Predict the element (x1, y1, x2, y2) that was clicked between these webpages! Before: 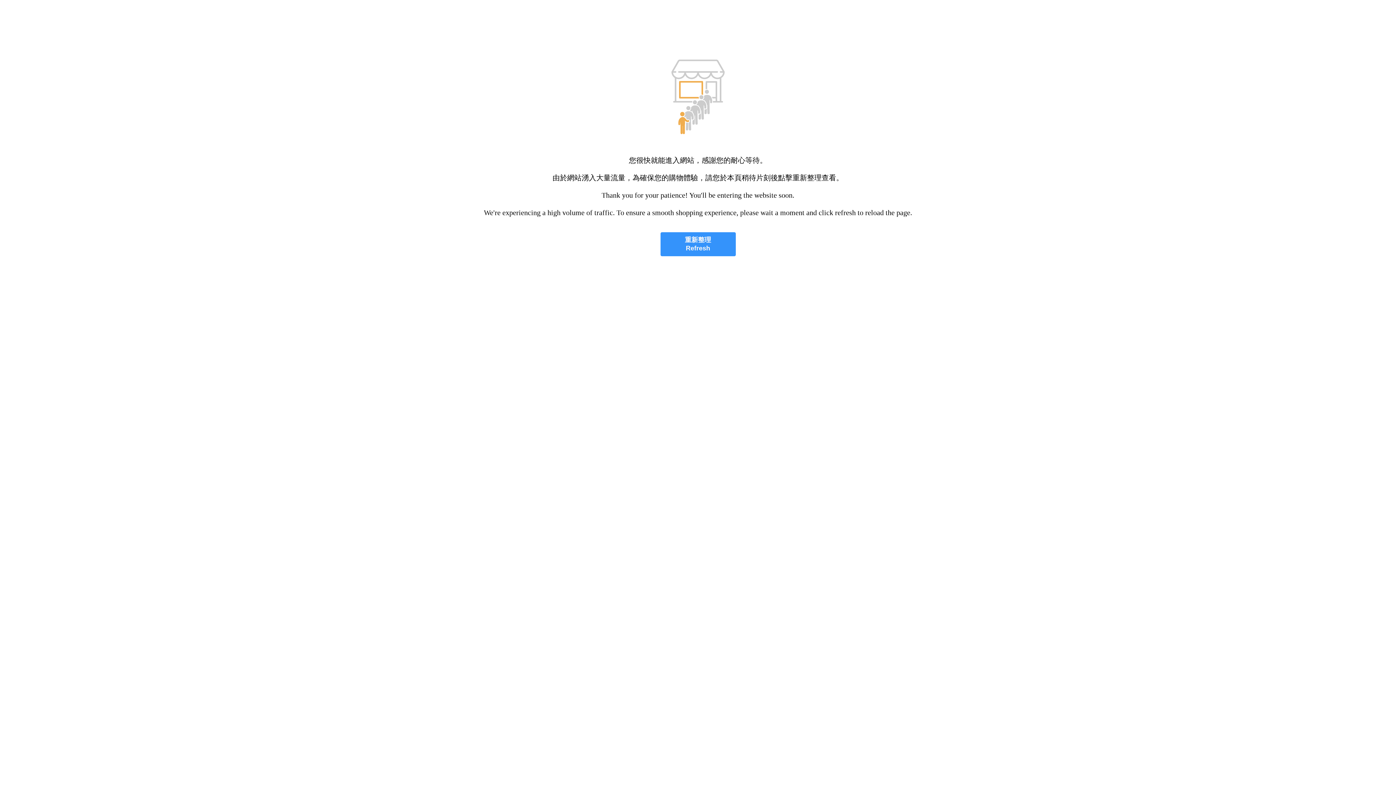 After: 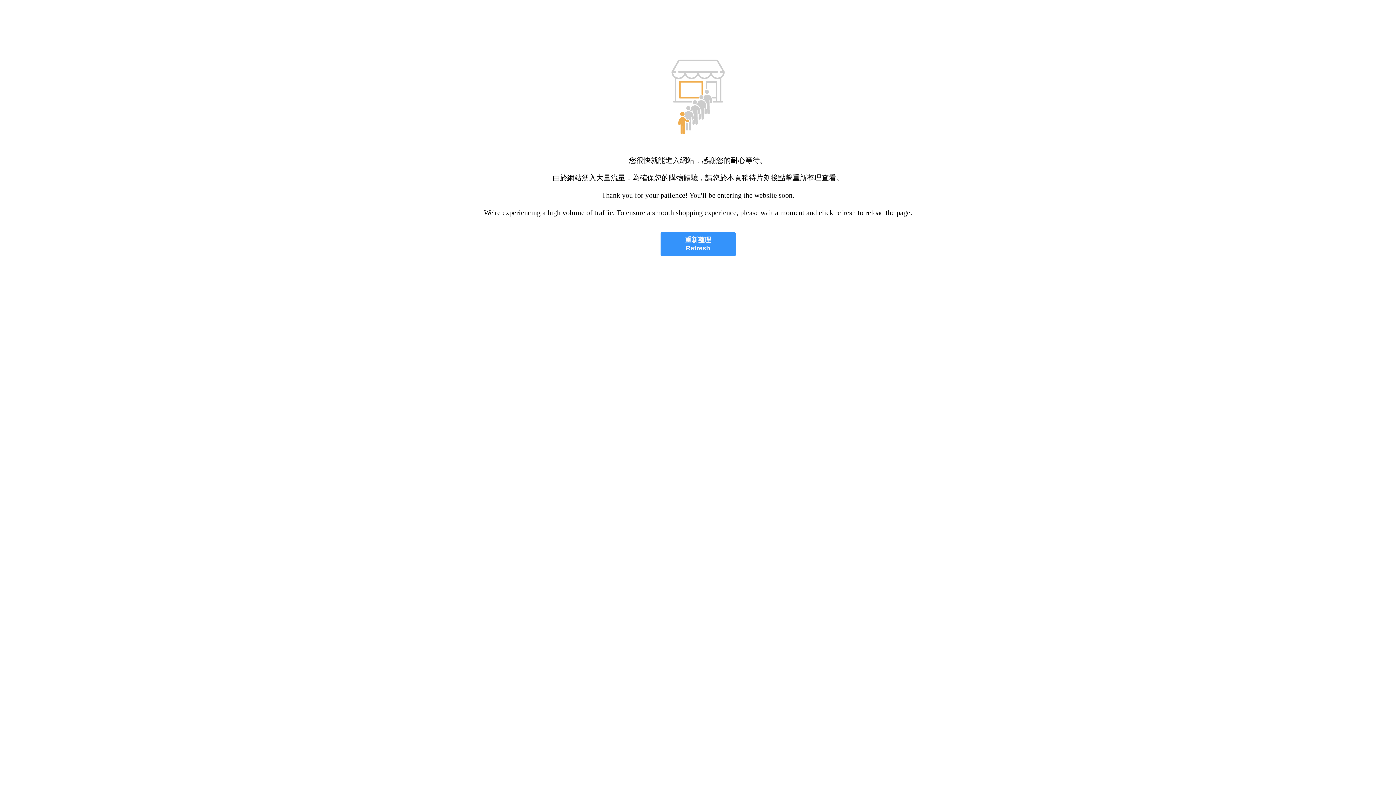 Action: label: 重新整理
Refresh bbox: (660, 232, 735, 256)